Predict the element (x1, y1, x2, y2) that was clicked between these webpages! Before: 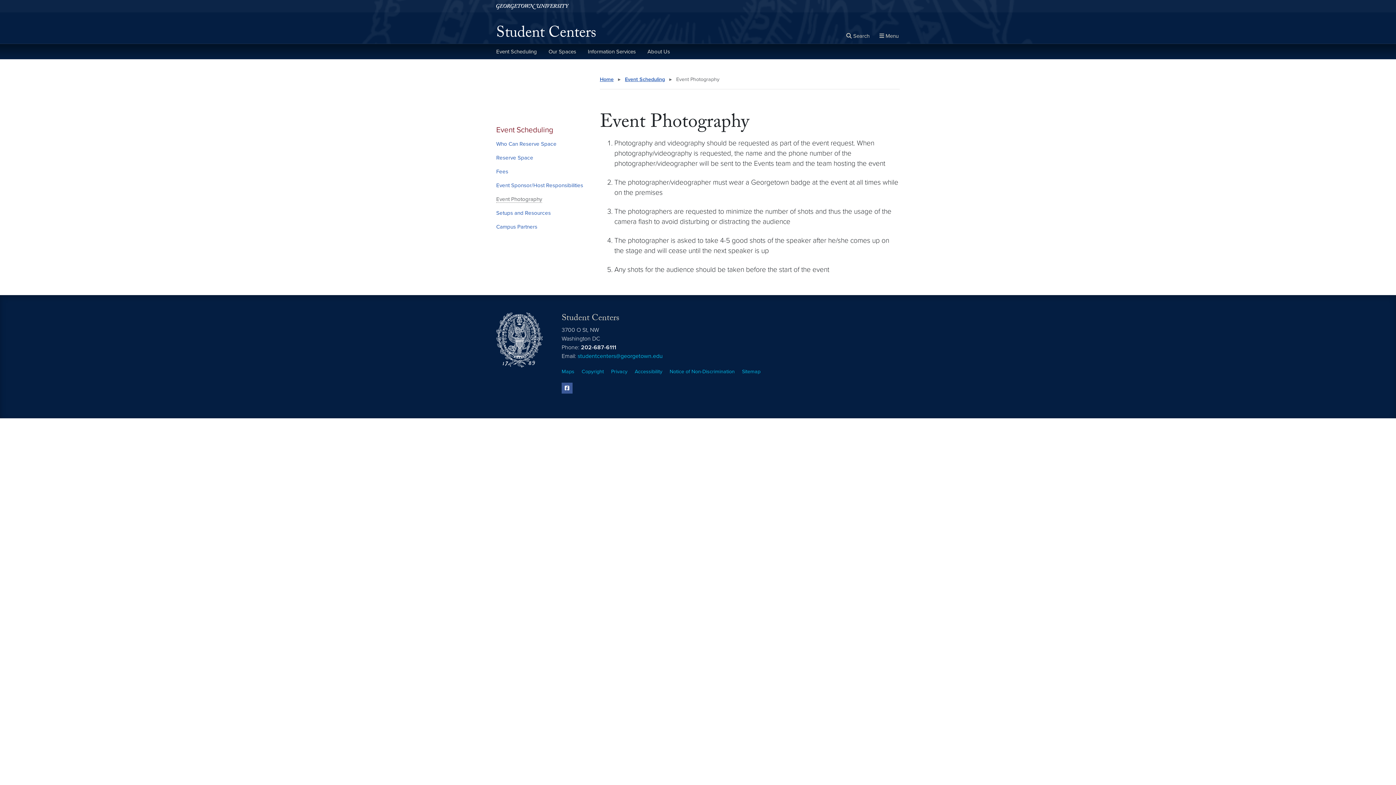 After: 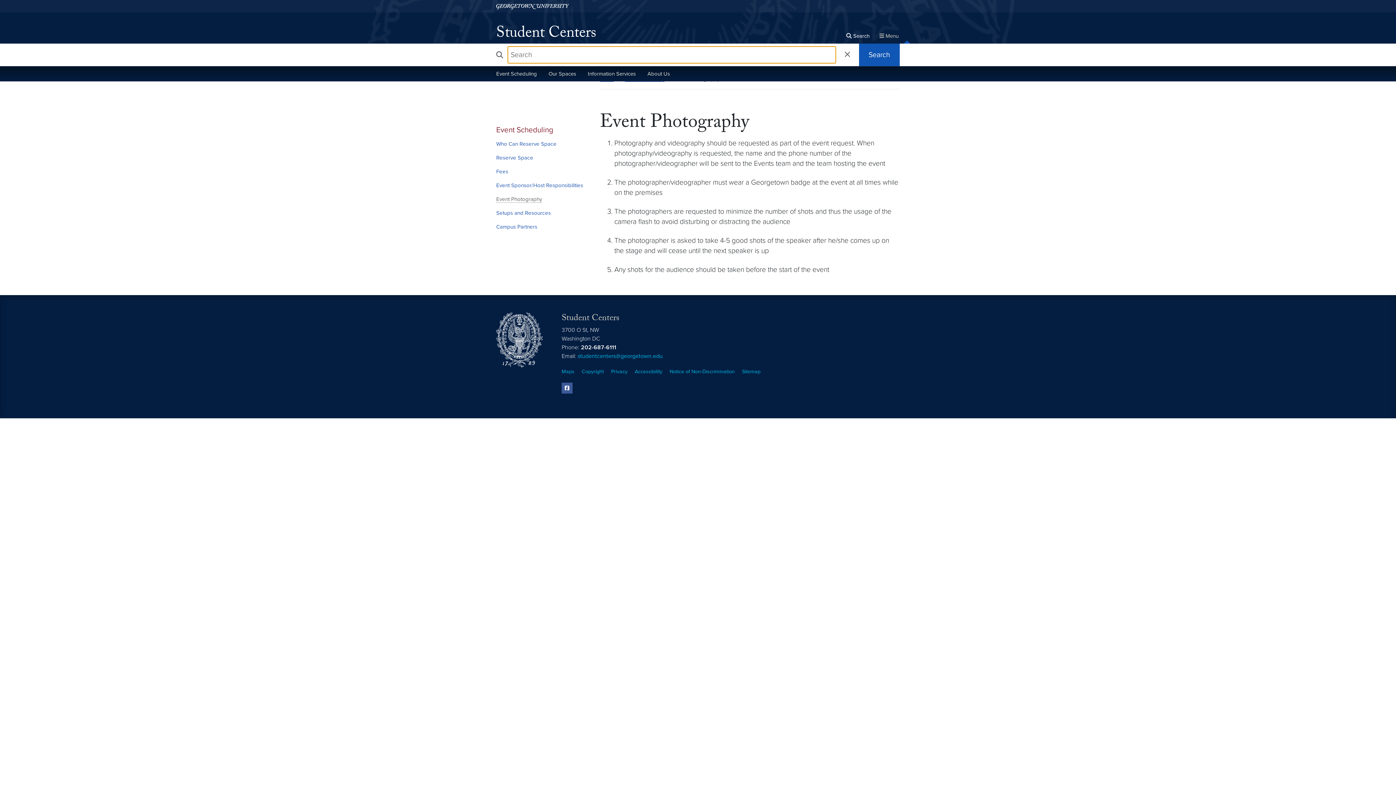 Action: bbox: (845, 31, 870, 40) label: Open search form